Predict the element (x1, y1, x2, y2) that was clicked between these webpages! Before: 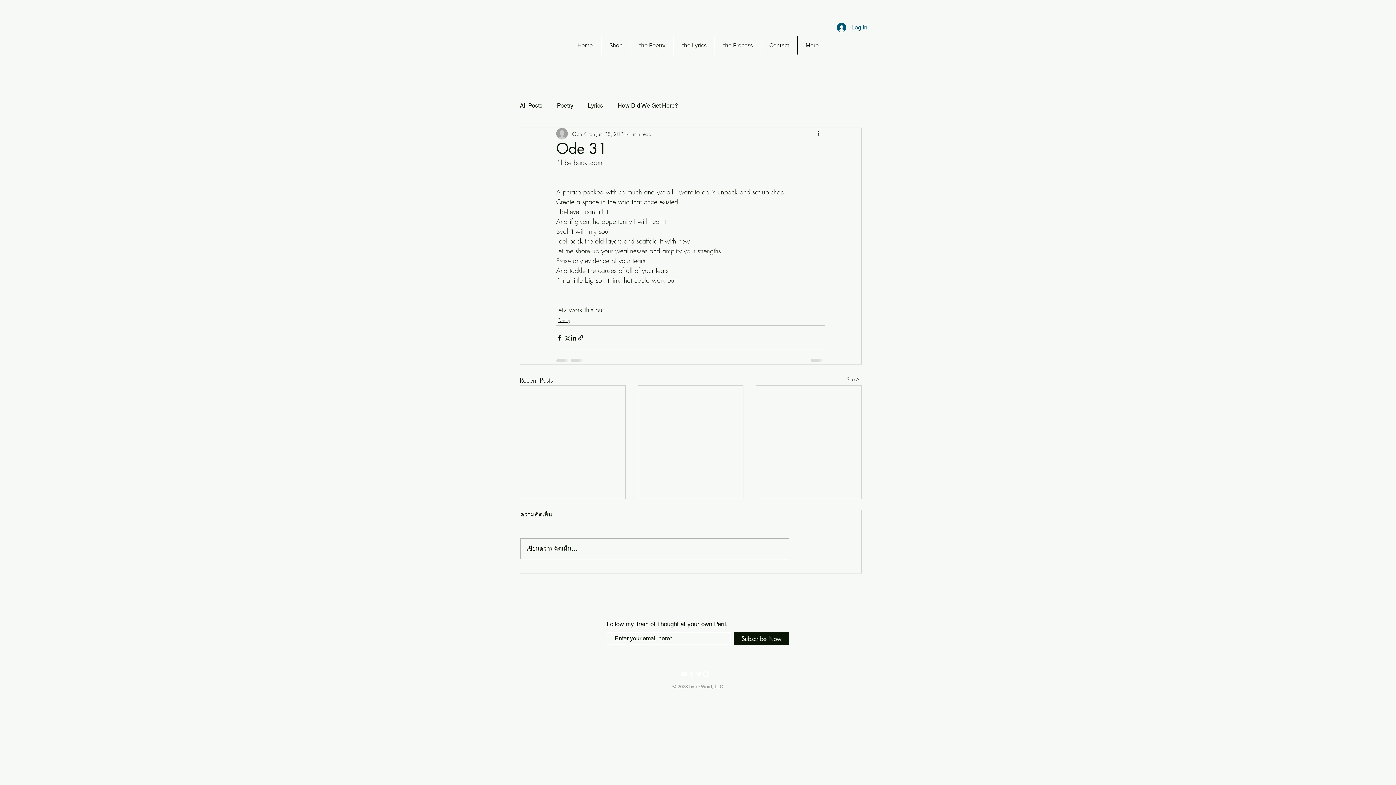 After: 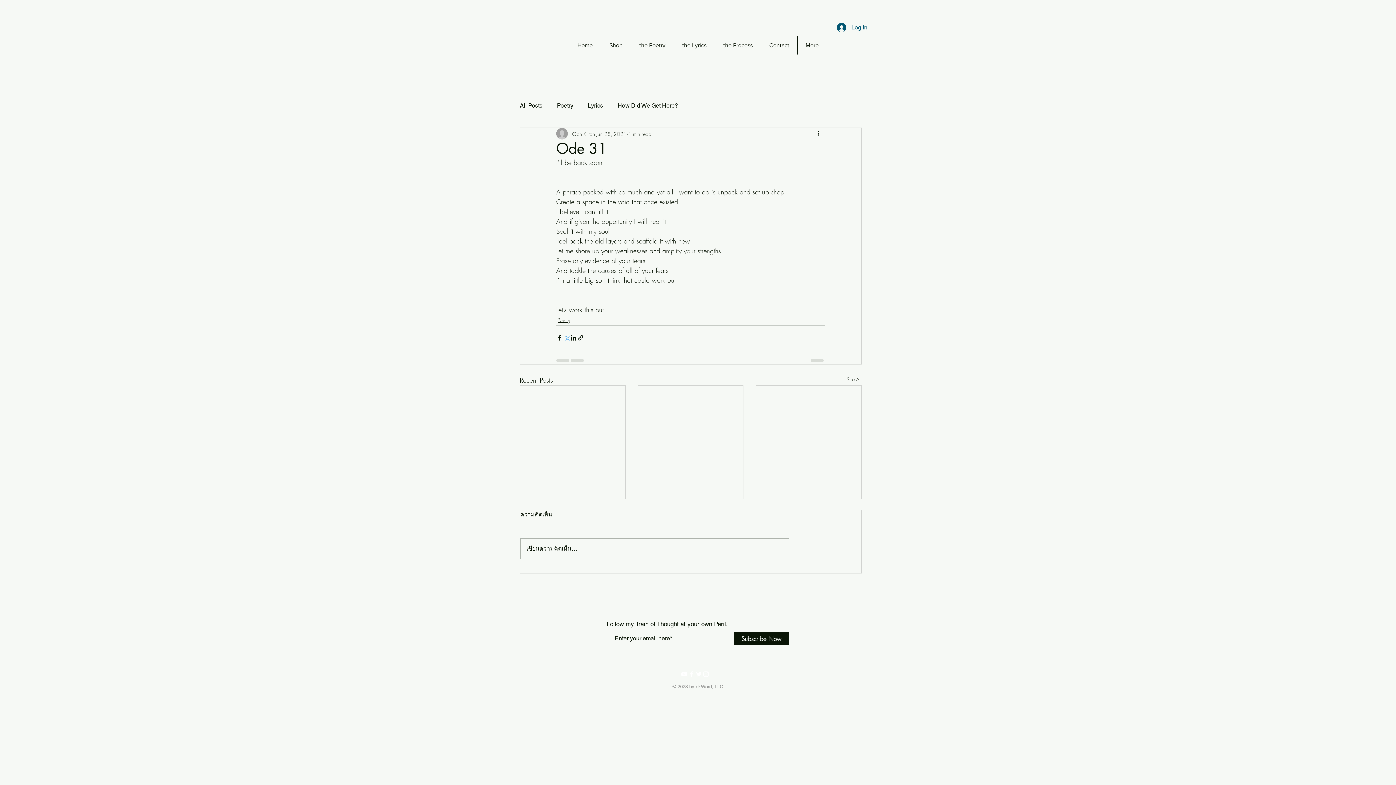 Action: bbox: (563, 334, 570, 341) label: Share via X (Twitter)